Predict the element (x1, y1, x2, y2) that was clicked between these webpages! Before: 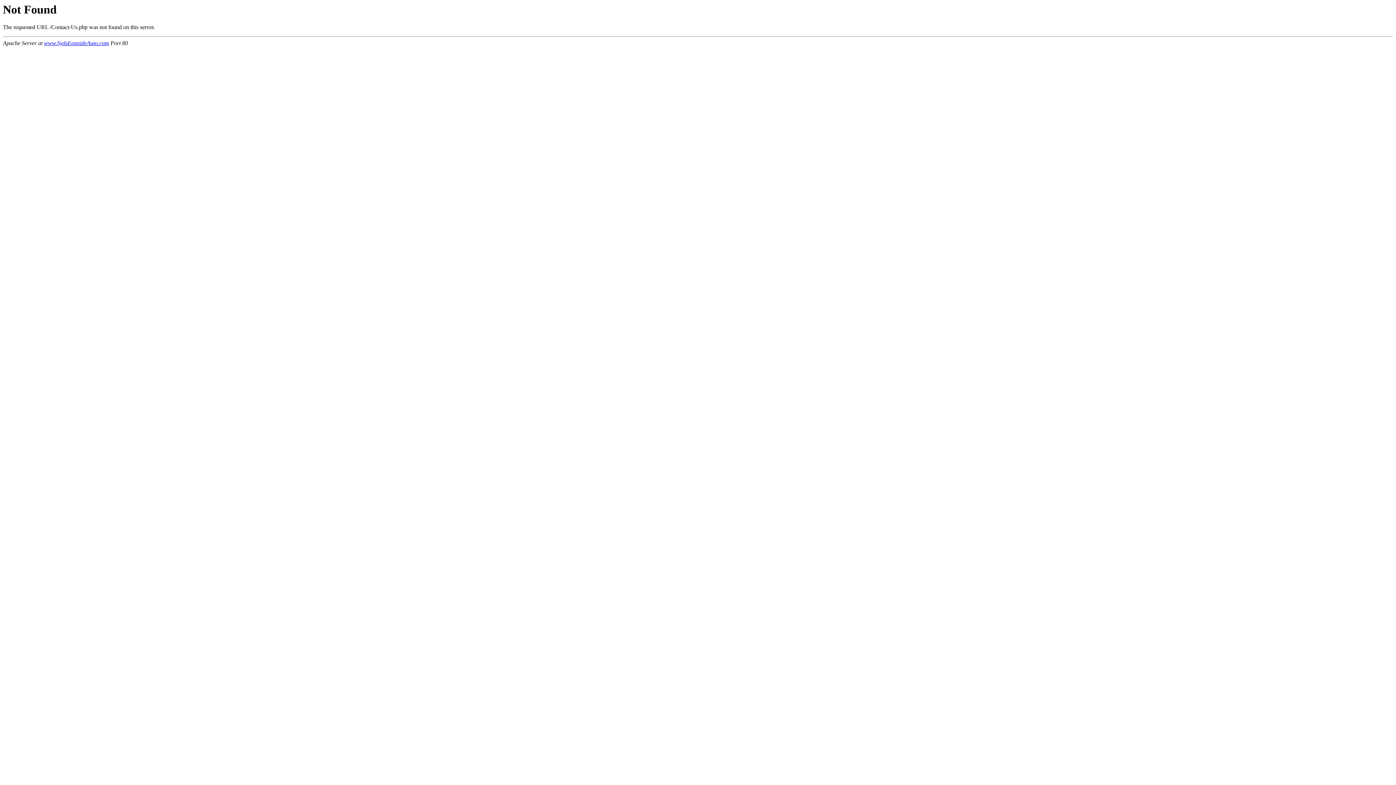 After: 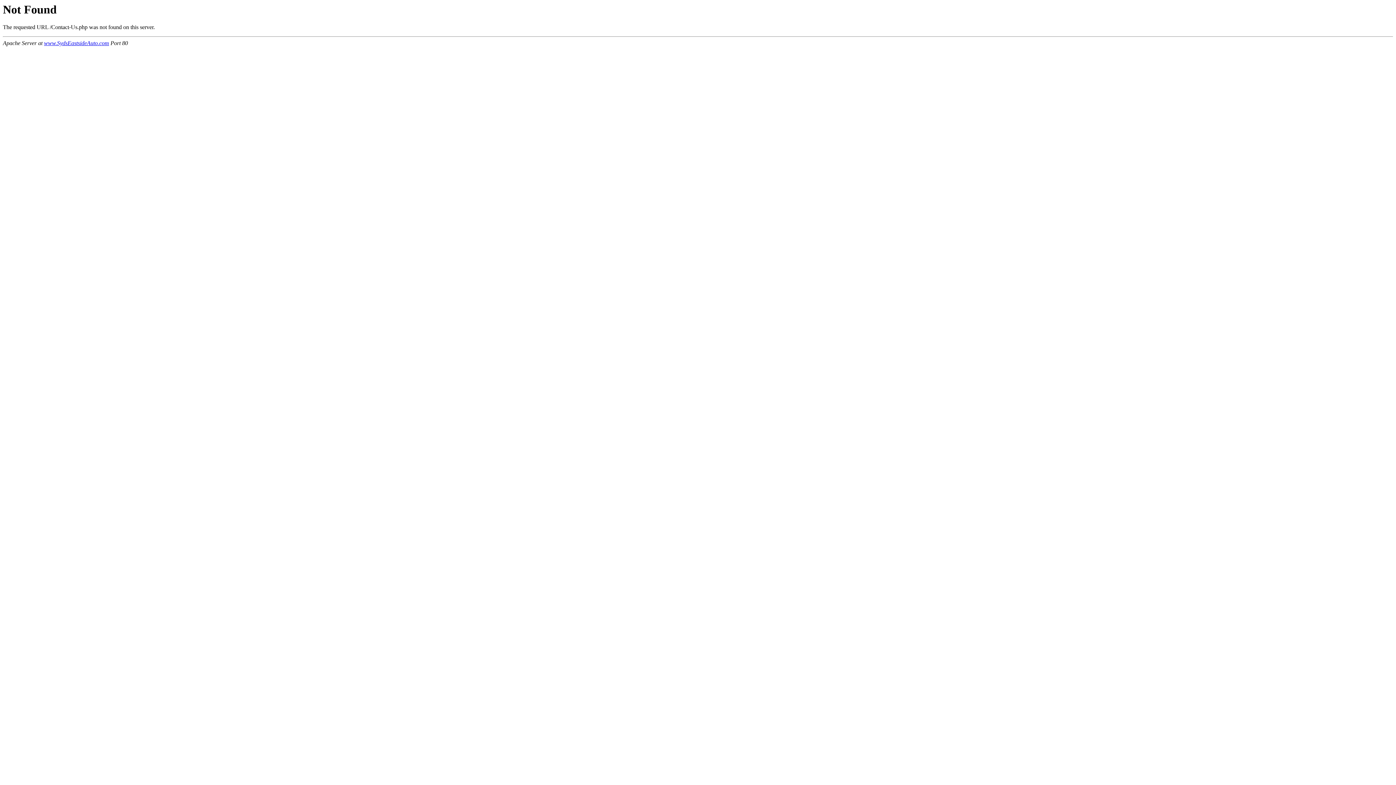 Action: bbox: (44, 40, 109, 46) label: www.SydsEastsideAuto.com